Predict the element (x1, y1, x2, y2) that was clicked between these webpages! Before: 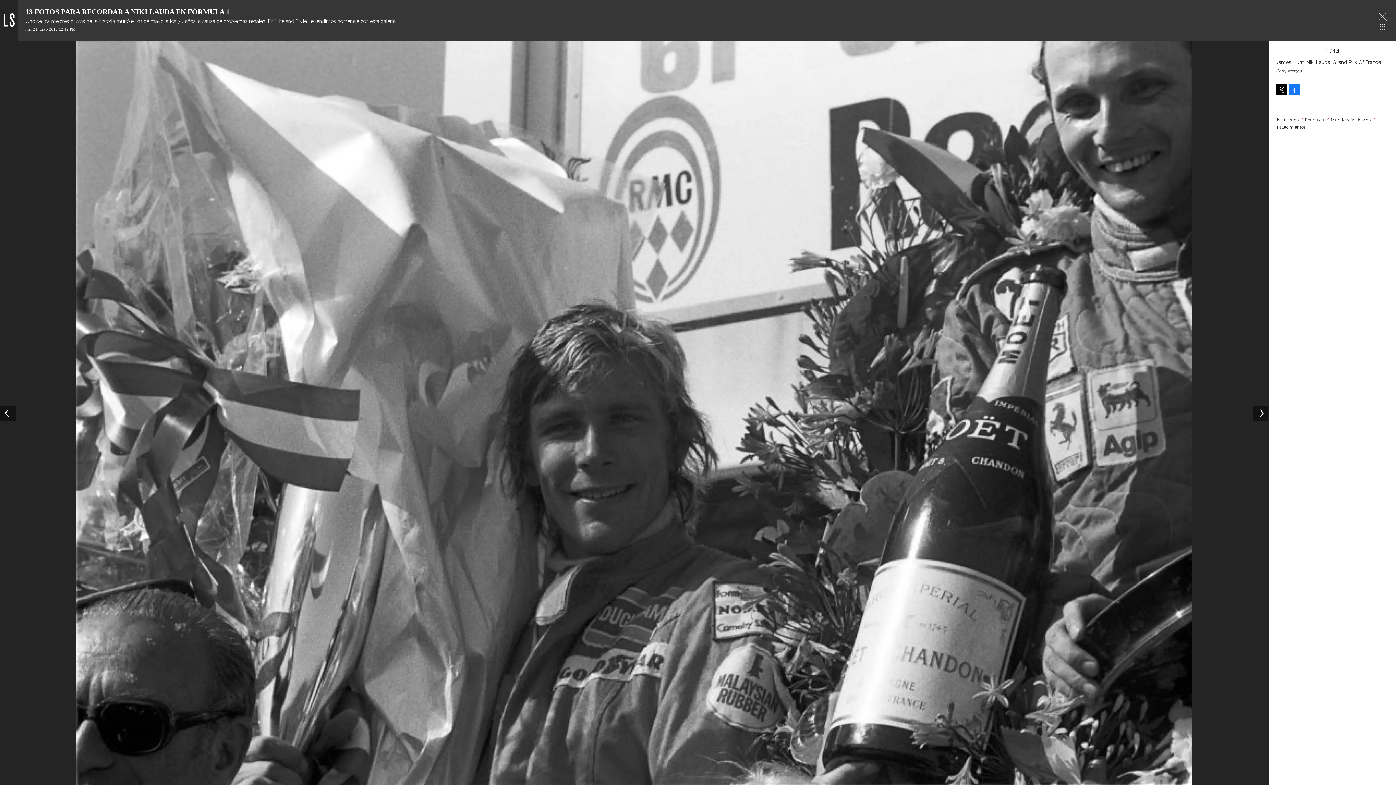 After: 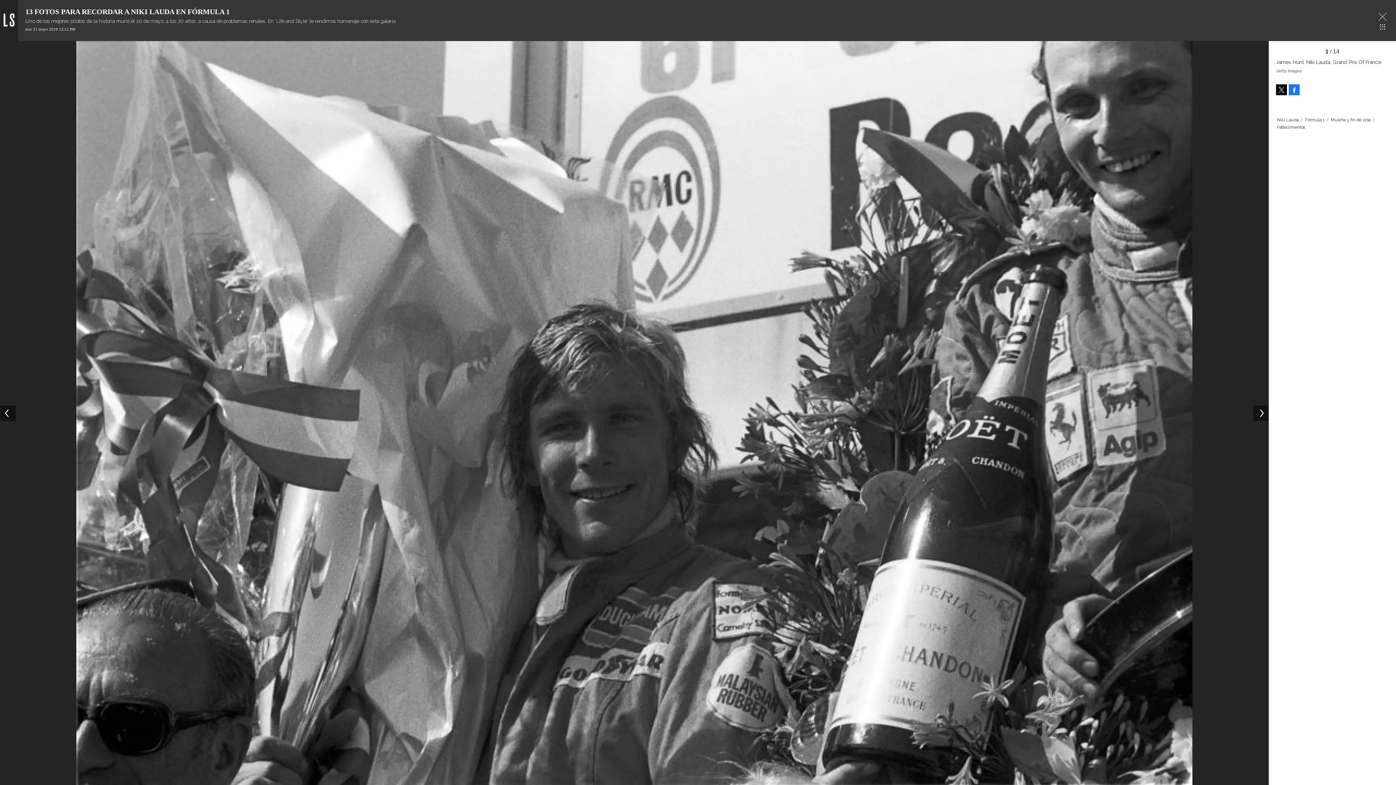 Action: bbox: (1289, 84, 1300, 95) label:  